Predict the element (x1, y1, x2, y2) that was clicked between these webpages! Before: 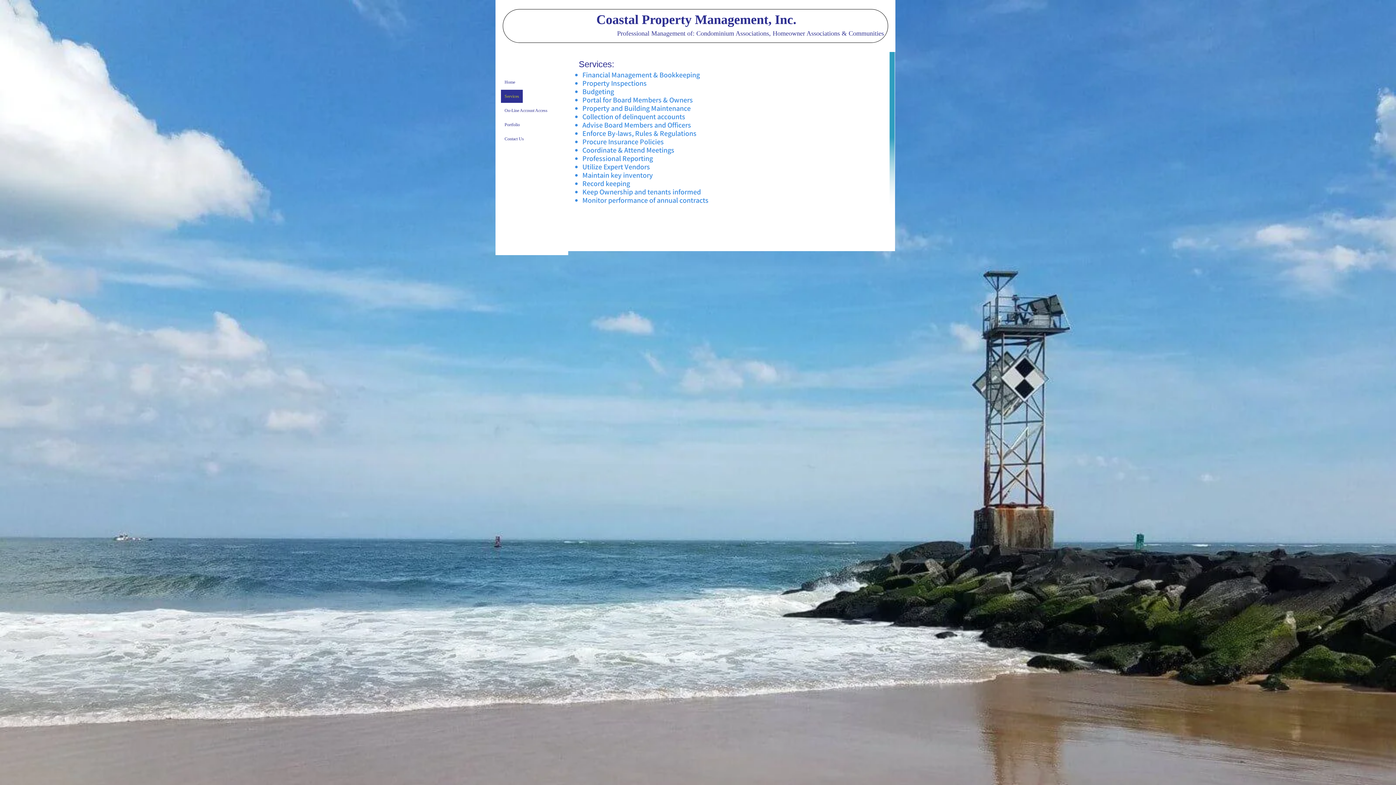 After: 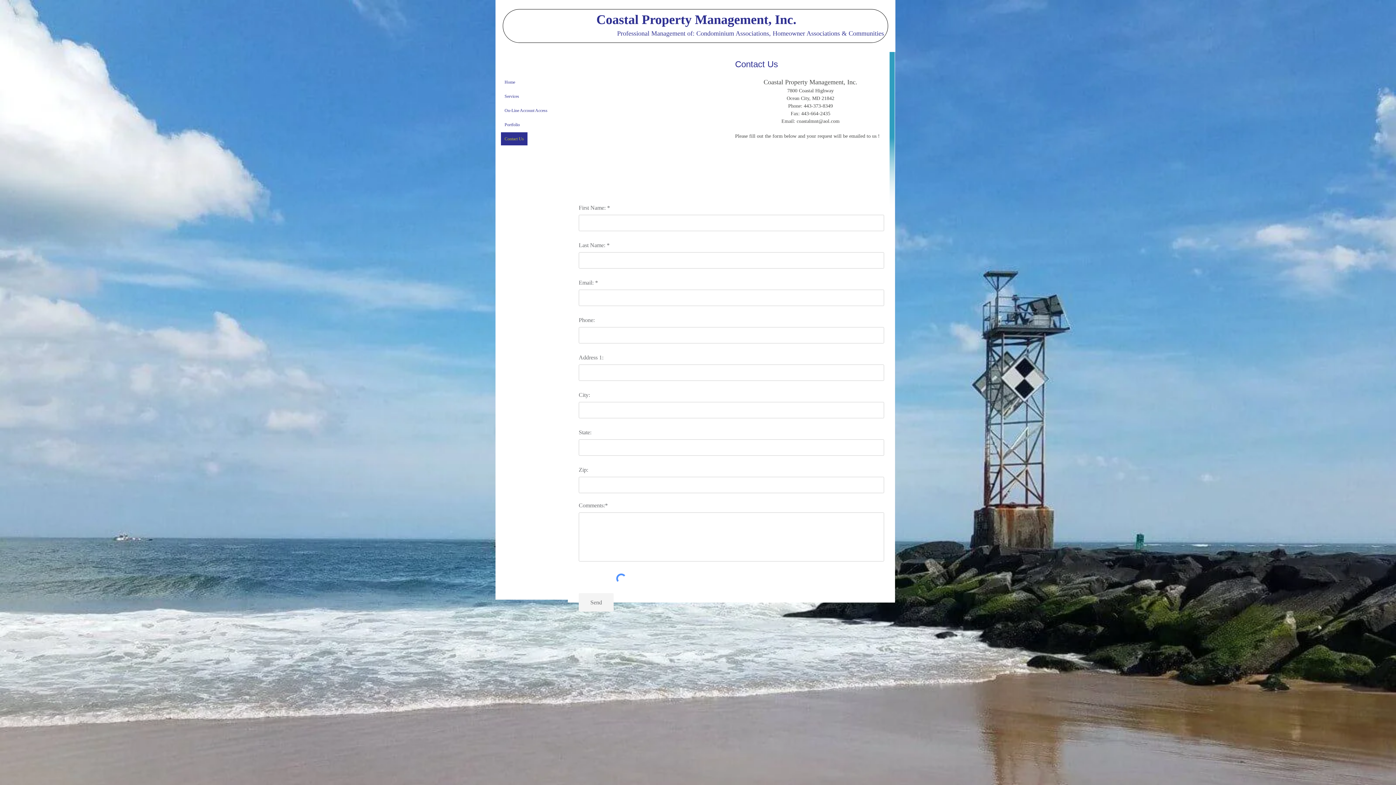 Action: bbox: (501, 132, 527, 145) label: Contact Us